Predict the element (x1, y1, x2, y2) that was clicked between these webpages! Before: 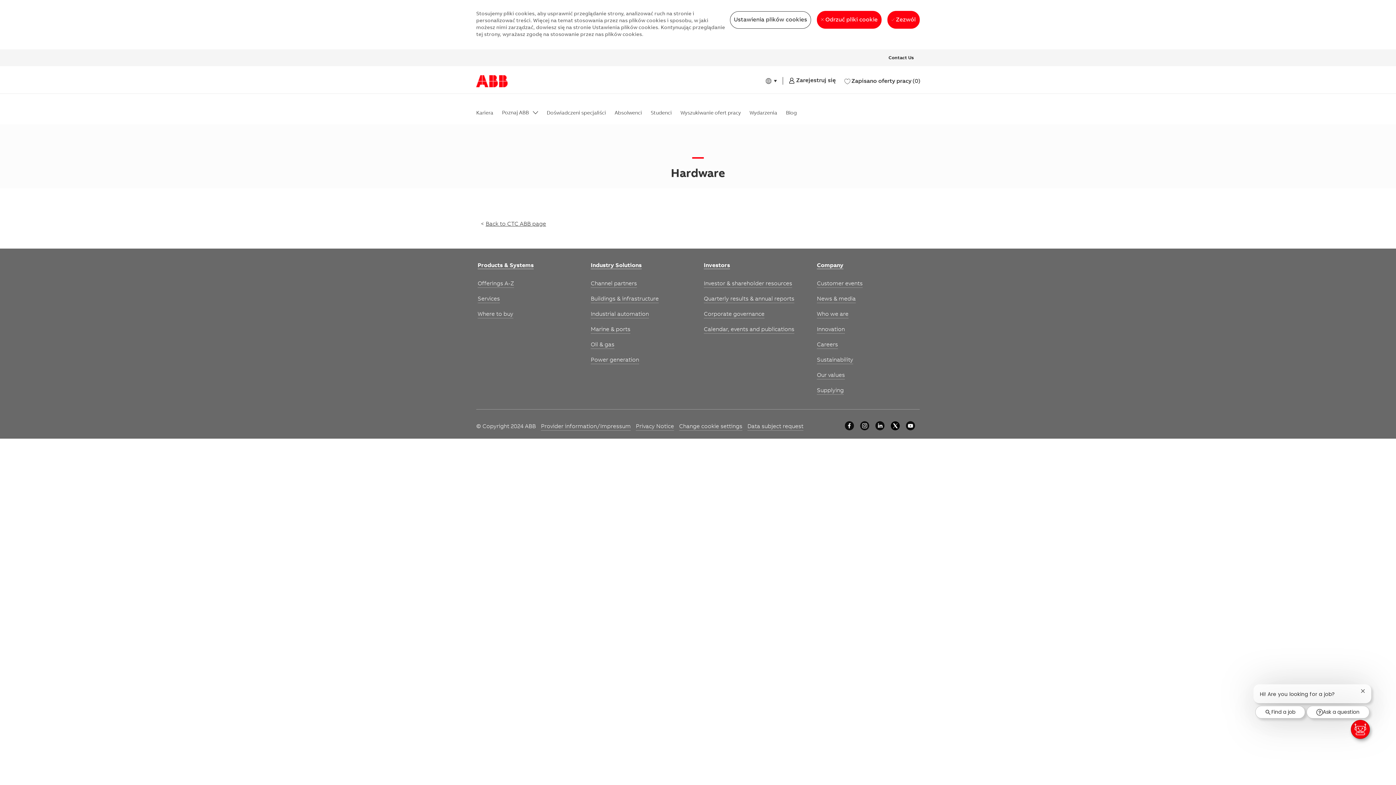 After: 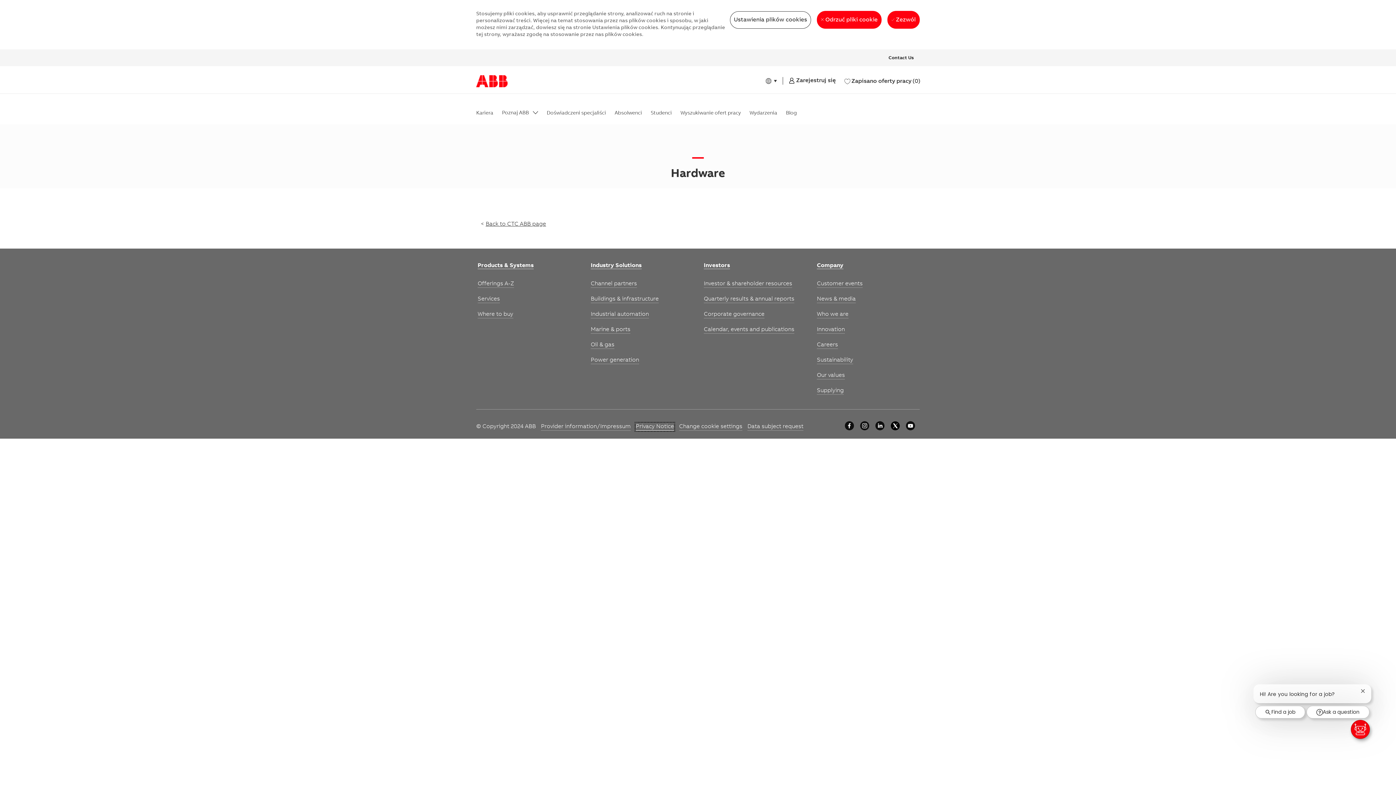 Action: bbox: (636, 467, 674, 475) label: Privacy Notice